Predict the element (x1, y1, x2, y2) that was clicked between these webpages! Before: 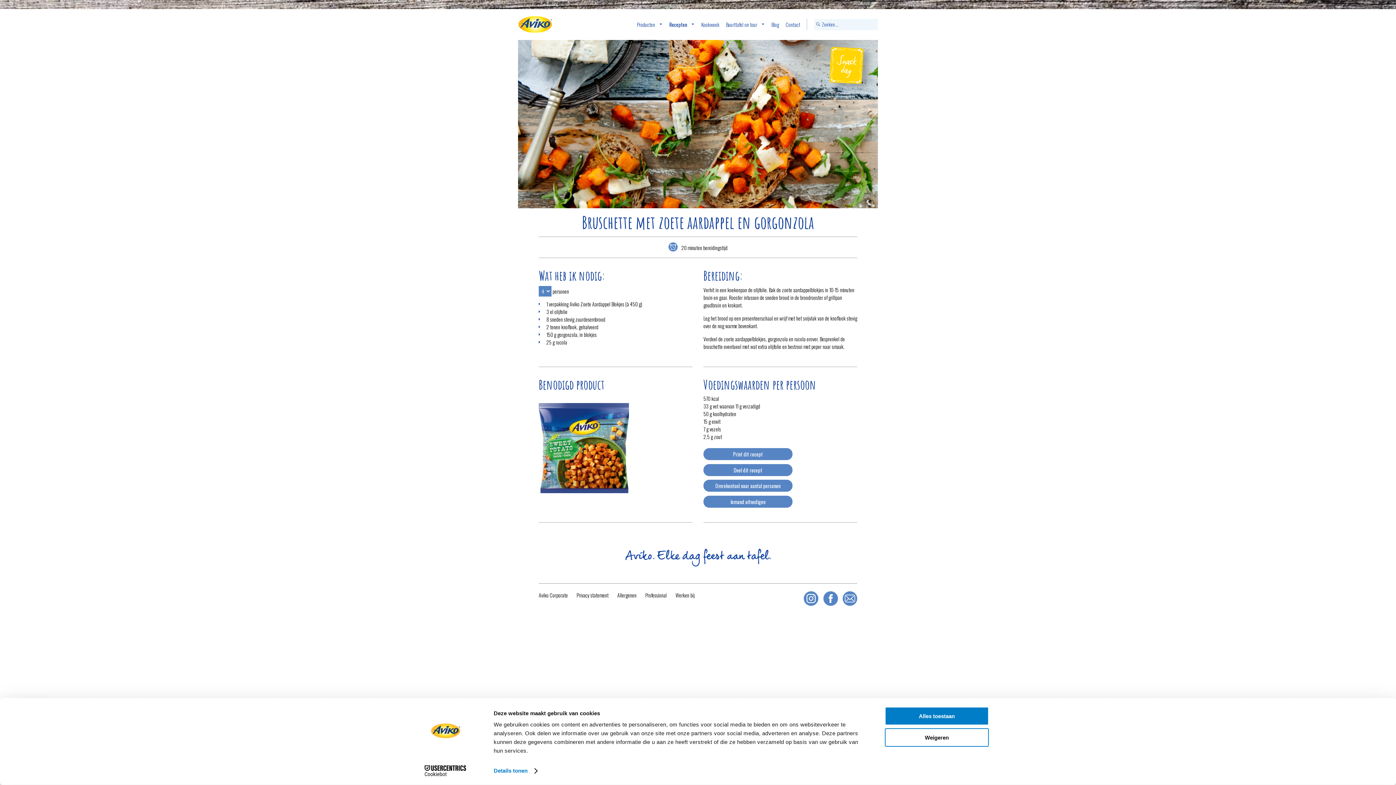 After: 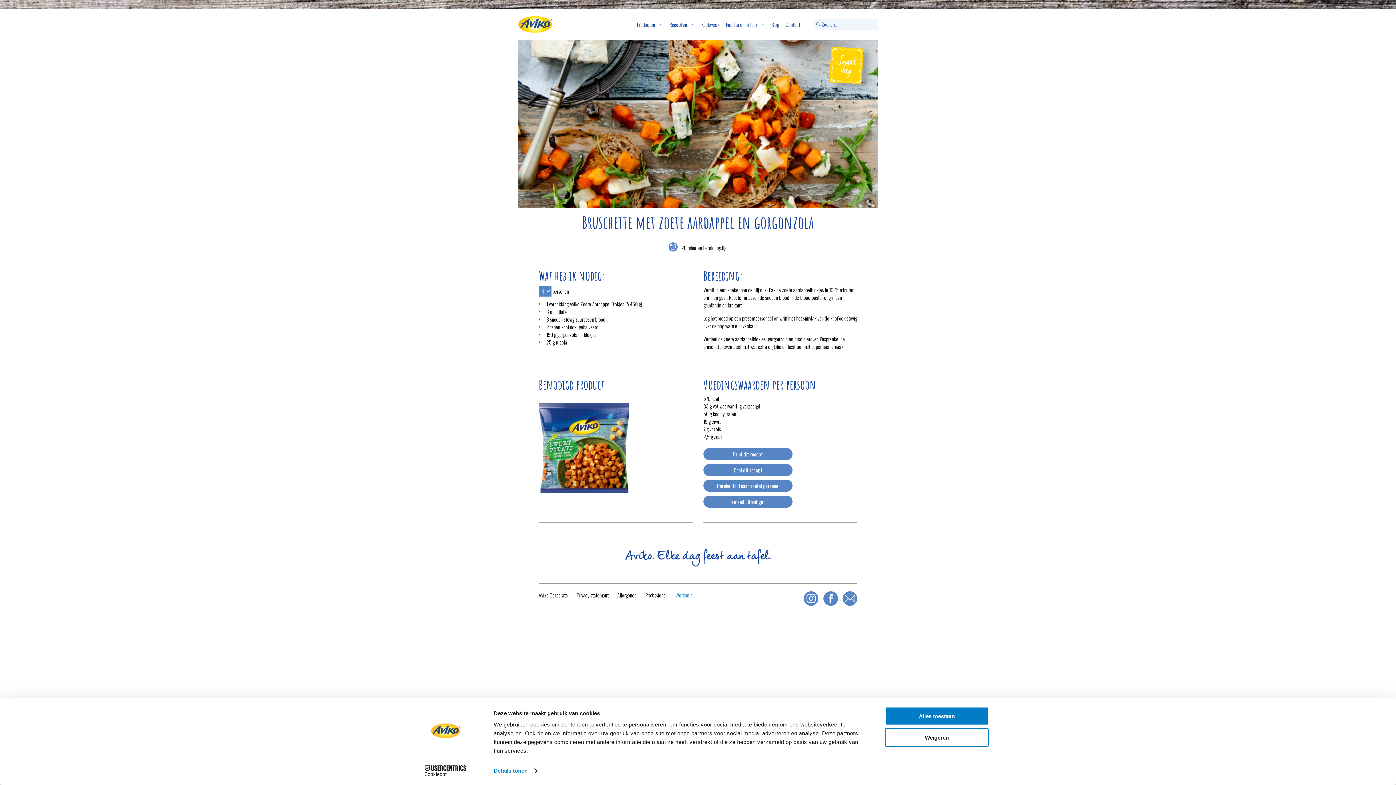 Action: label: Werken bij bbox: (675, 591, 694, 599)